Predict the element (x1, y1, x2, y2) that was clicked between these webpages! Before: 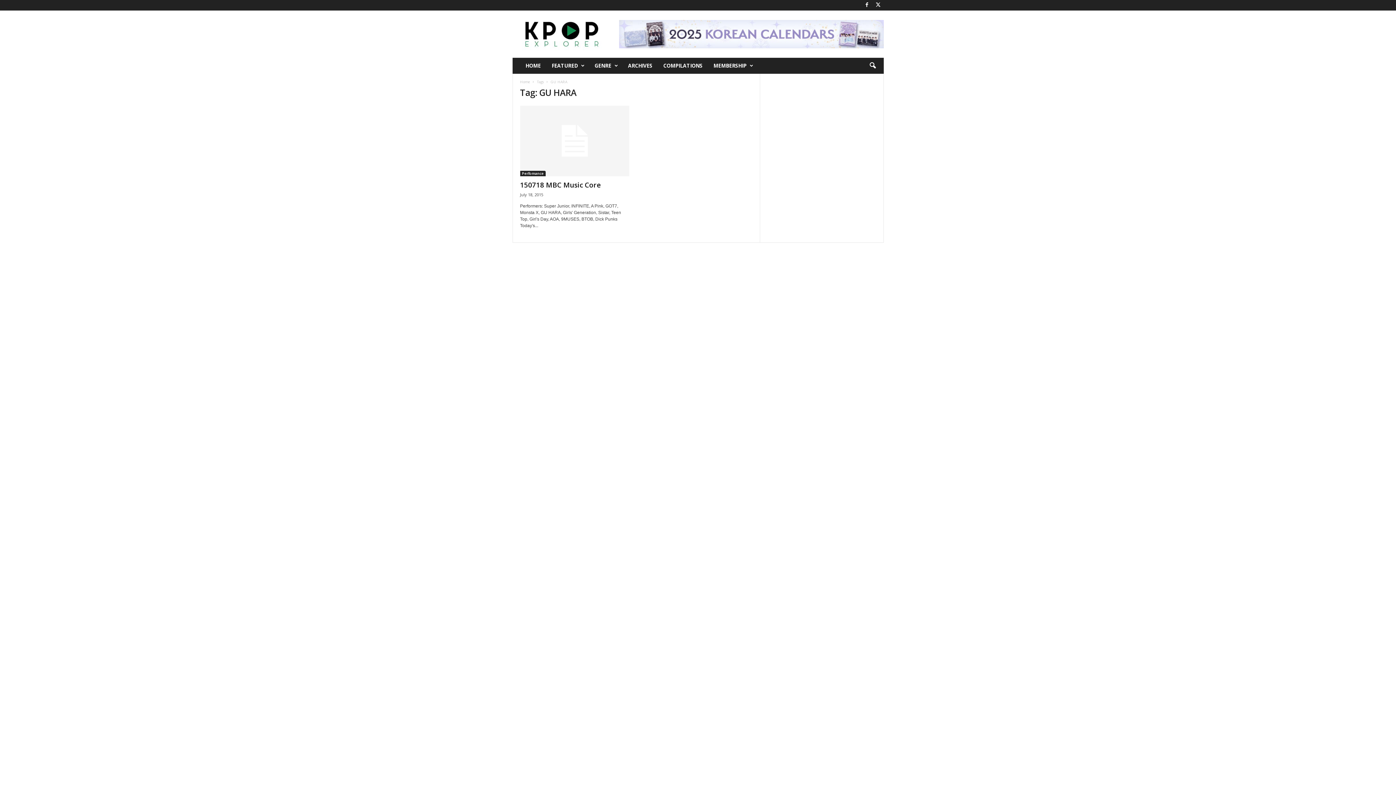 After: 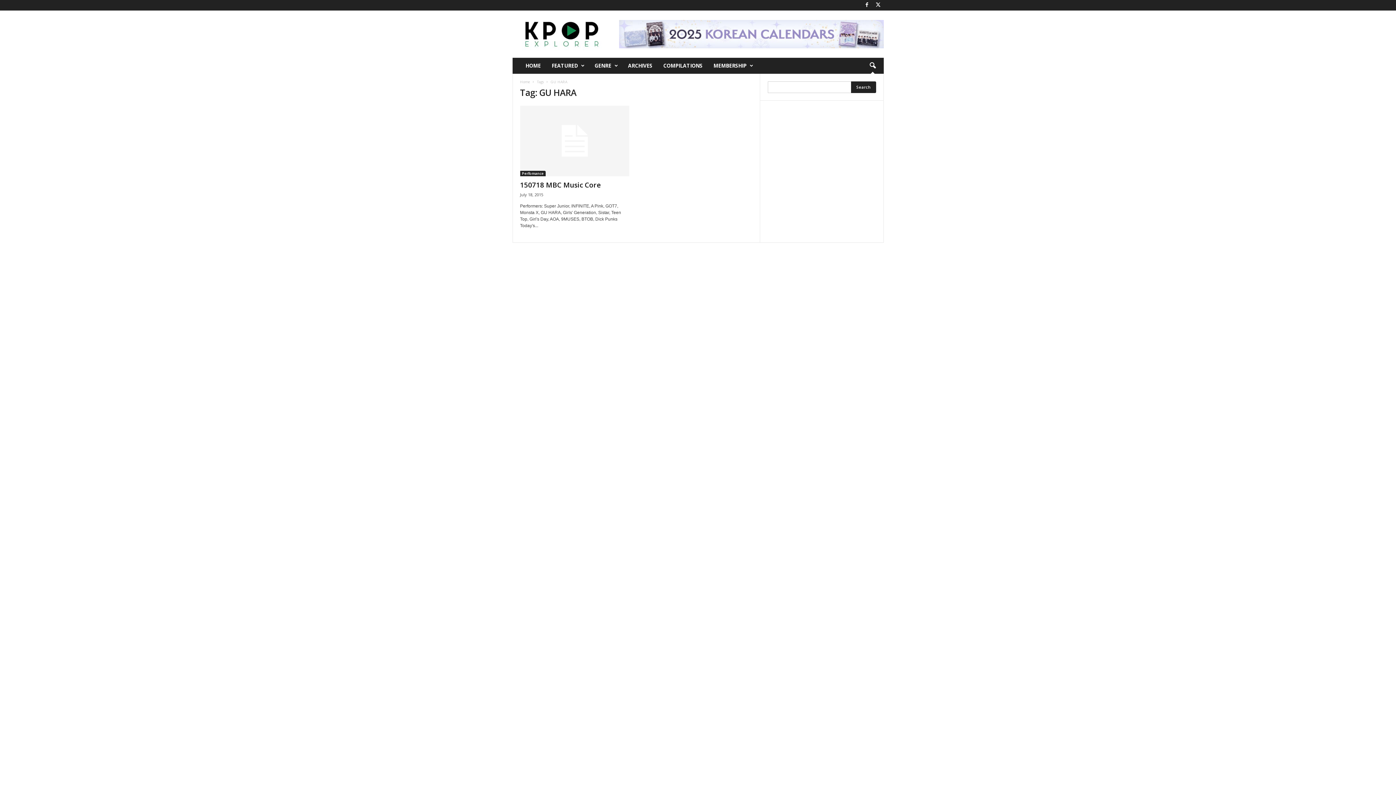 Action: bbox: (864, 57, 880, 73) label: search icon